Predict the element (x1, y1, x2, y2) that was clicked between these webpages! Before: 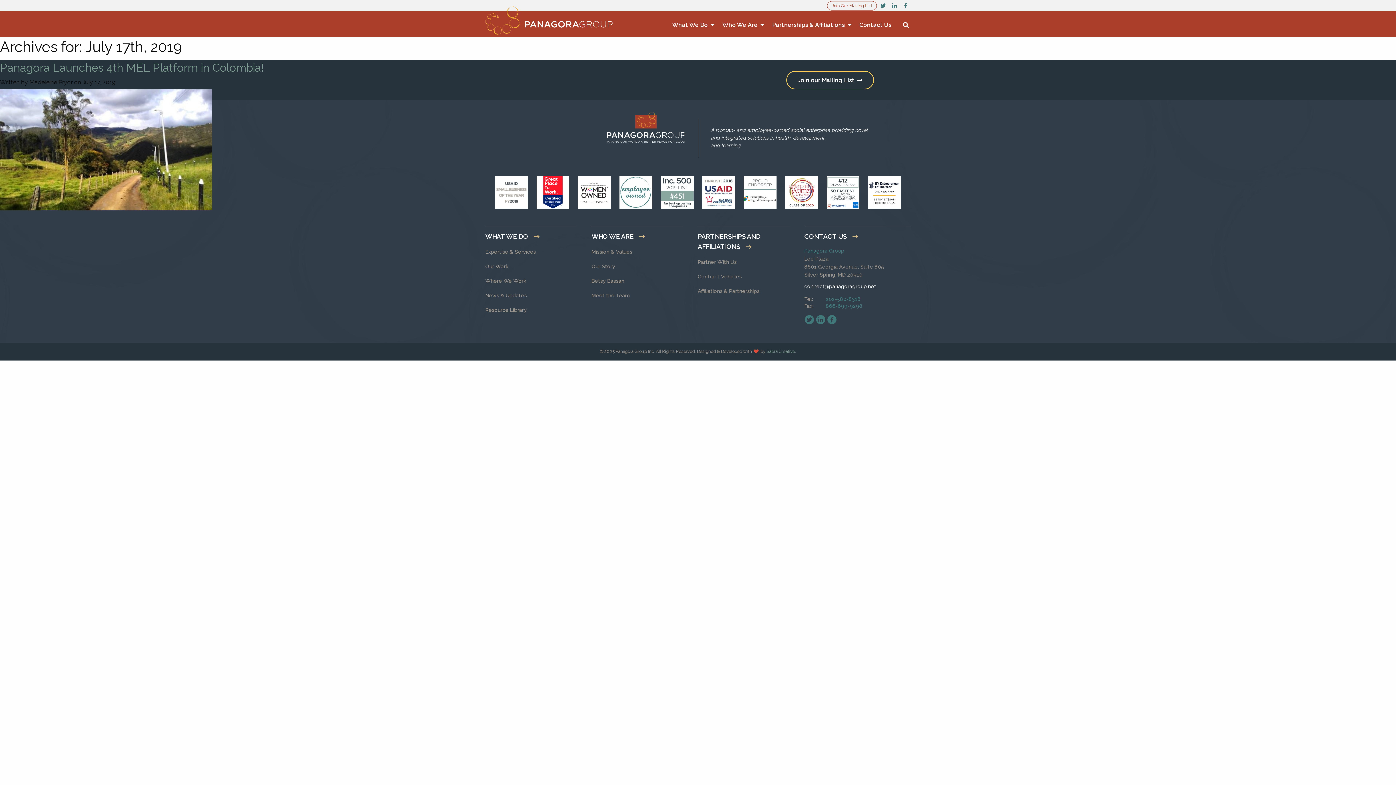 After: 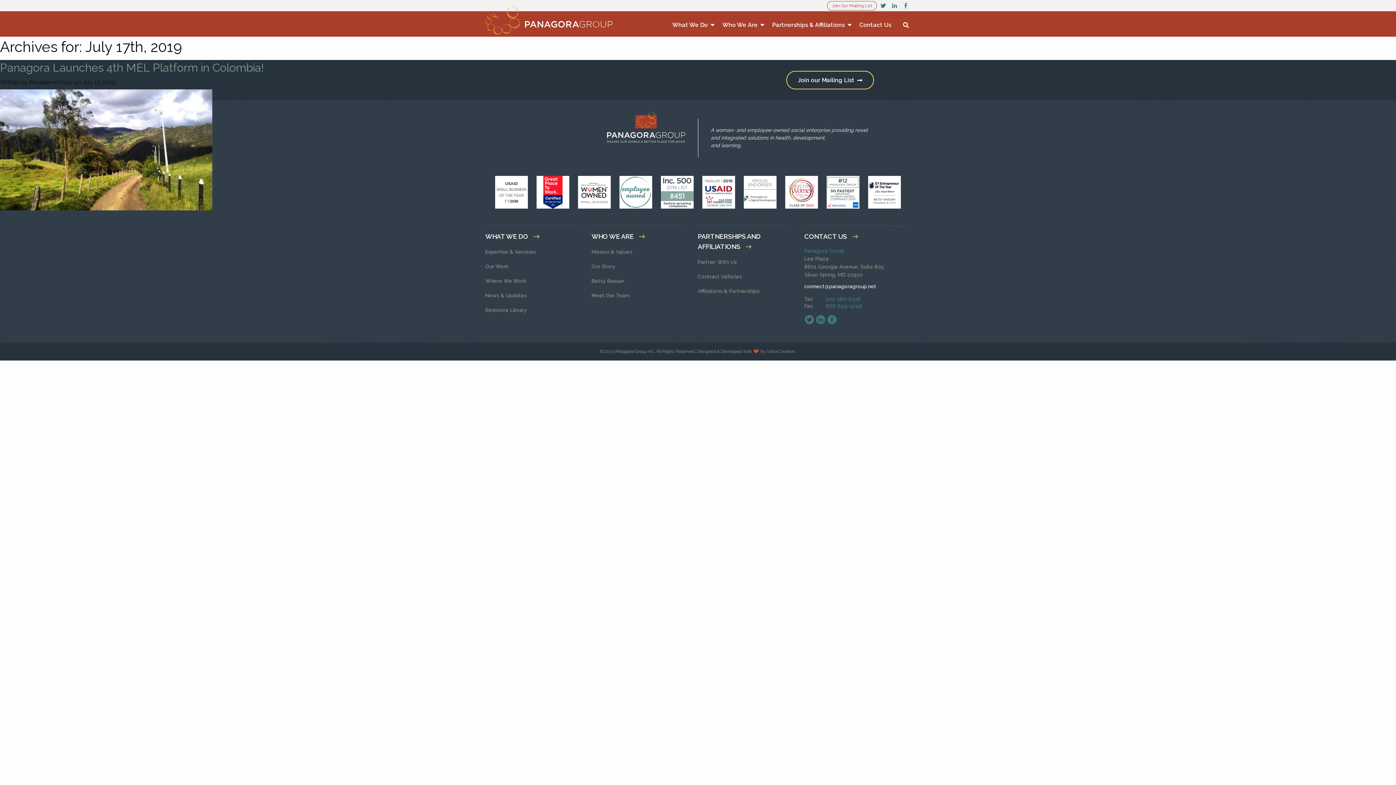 Action: bbox: (868, 176, 901, 208)